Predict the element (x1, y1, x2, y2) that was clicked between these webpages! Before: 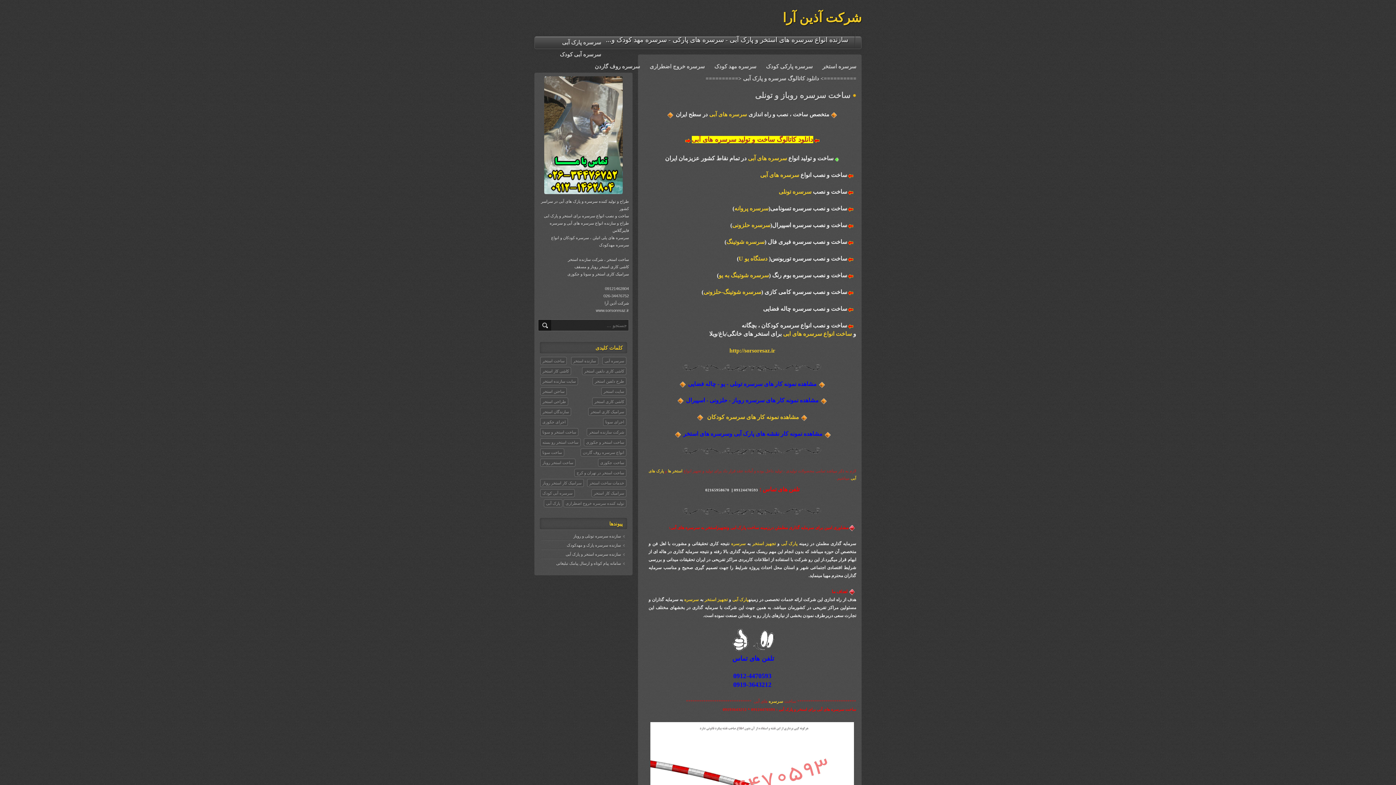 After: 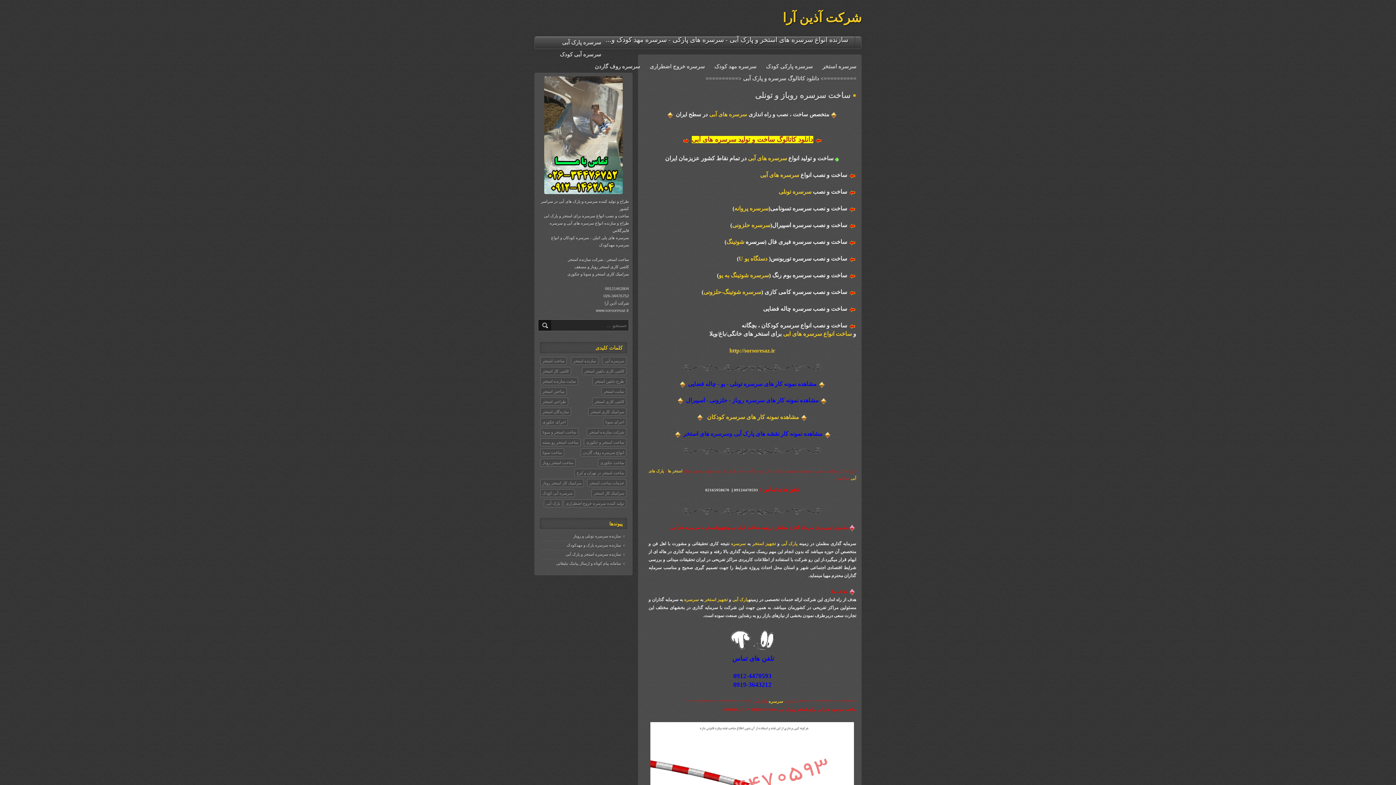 Action: bbox: (744, 239, 764, 245) label: سرسره 